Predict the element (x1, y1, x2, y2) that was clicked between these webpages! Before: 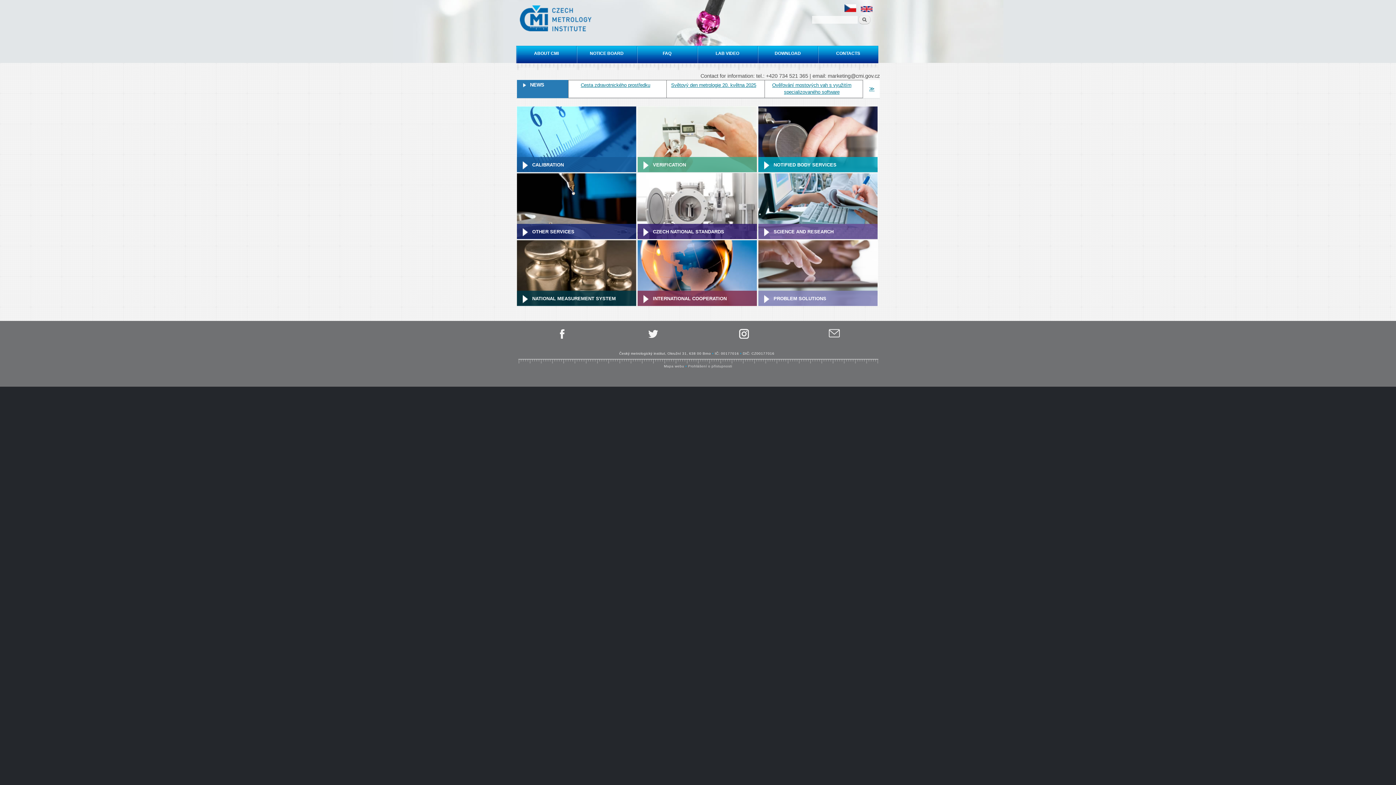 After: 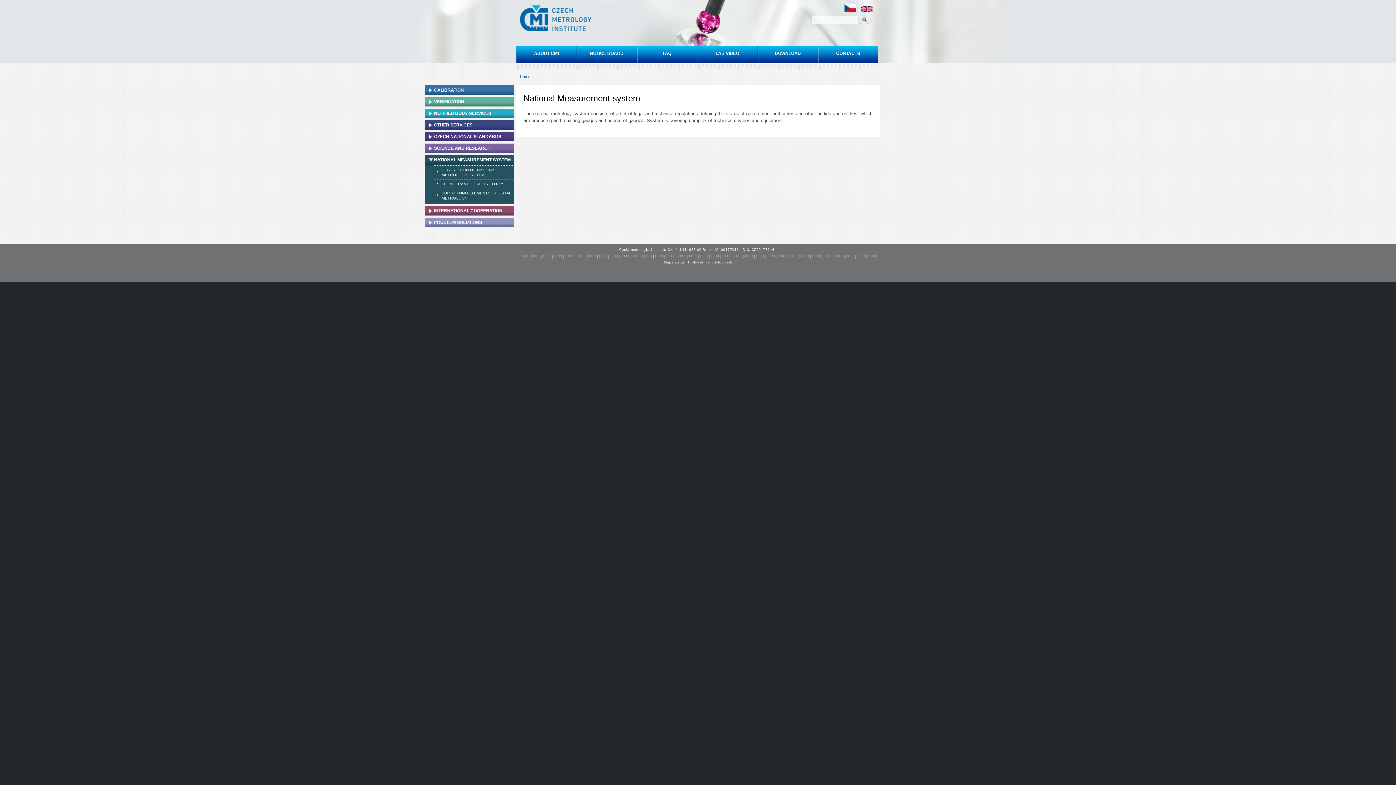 Action: label: NATIONAL MEASUREMENT SYSTEM bbox: (517, 290, 636, 306)